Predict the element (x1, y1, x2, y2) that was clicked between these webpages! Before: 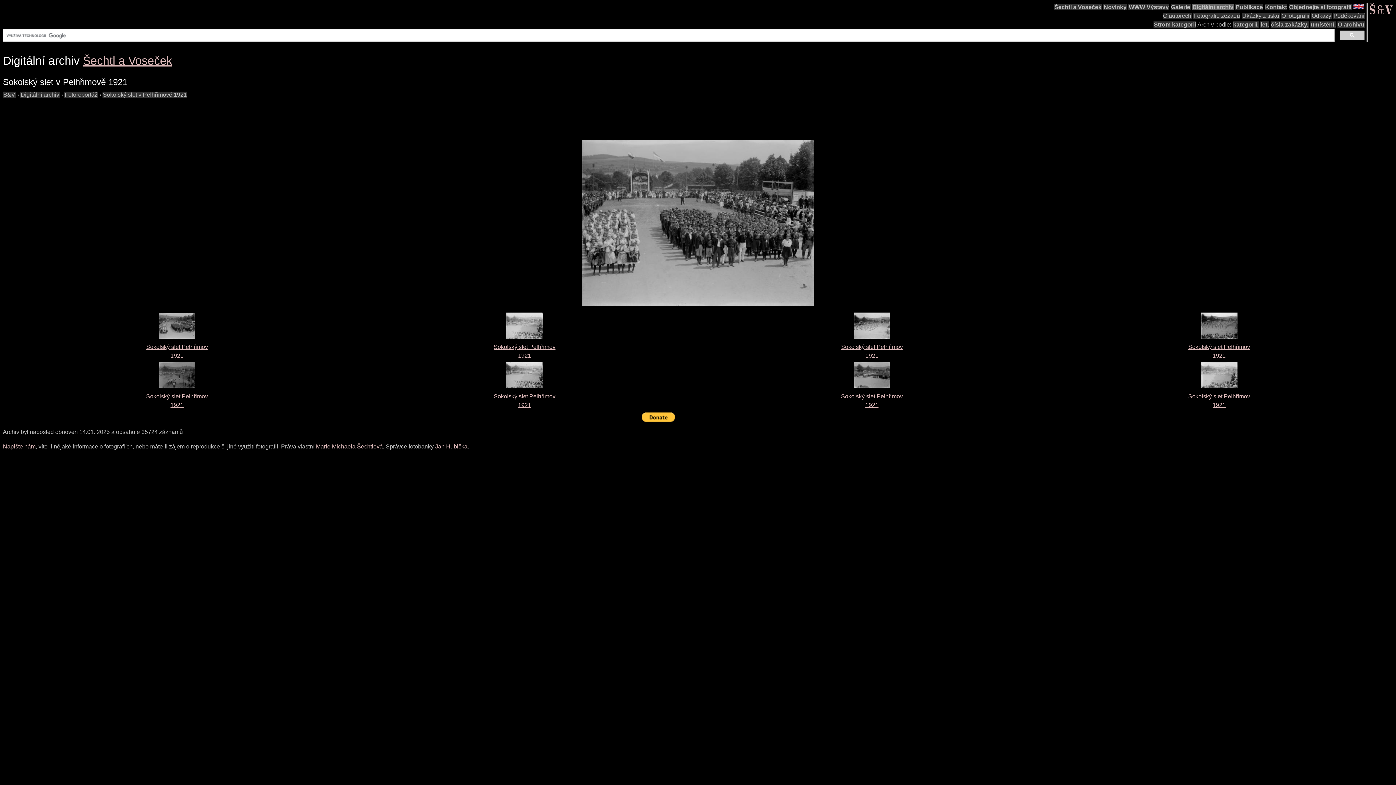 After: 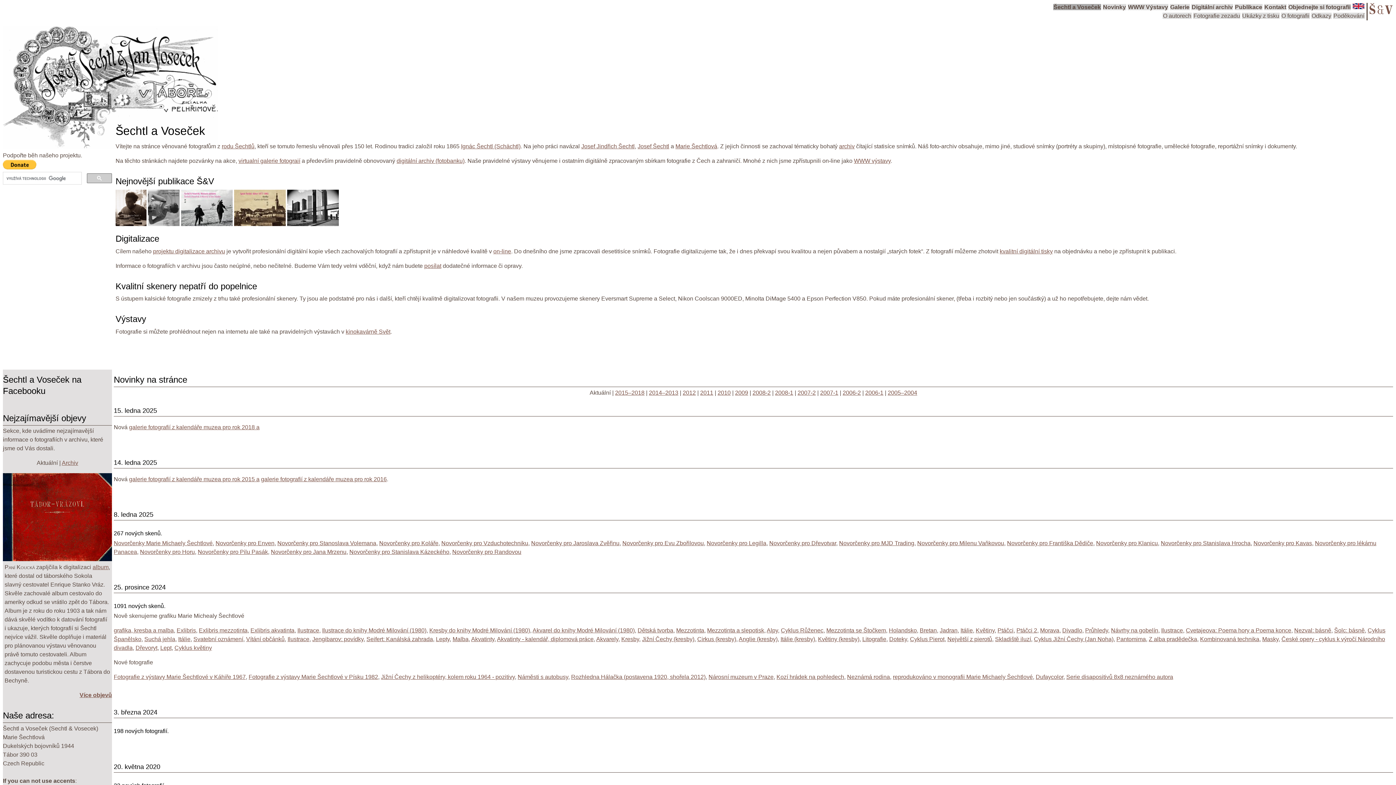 Action: bbox: (82, 54, 172, 67) label: Šechtl a Voseček